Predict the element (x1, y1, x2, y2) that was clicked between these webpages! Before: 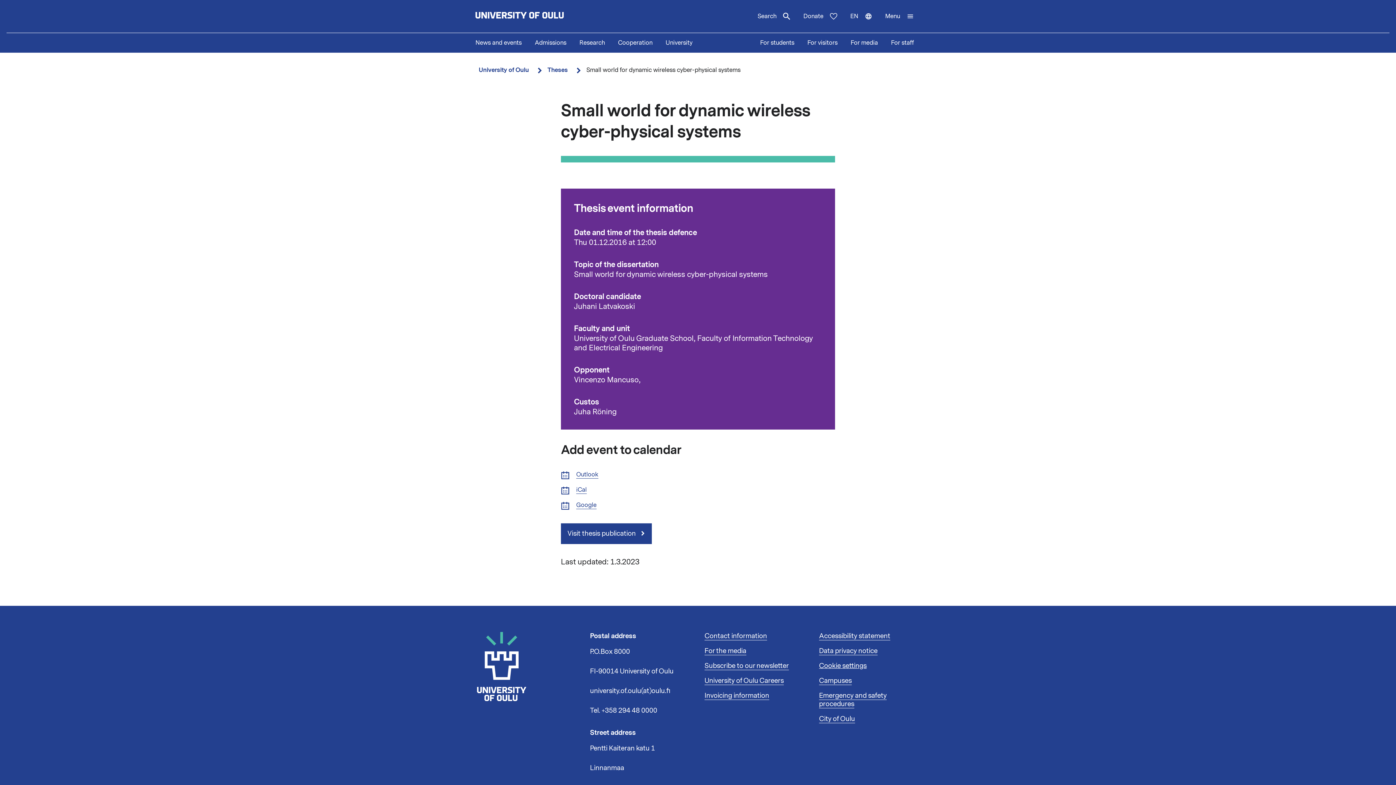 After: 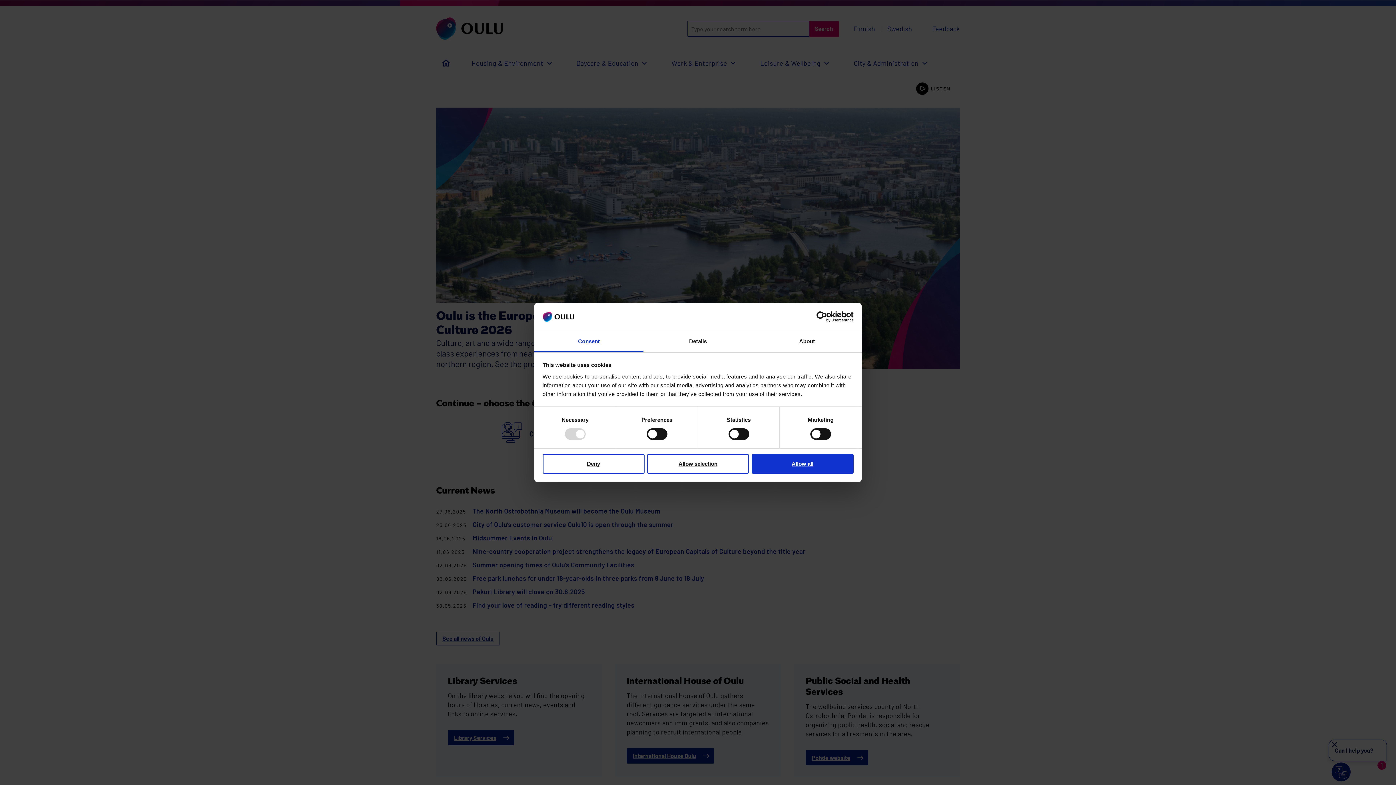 Action: bbox: (819, 714, 855, 724) label: City of Oulu